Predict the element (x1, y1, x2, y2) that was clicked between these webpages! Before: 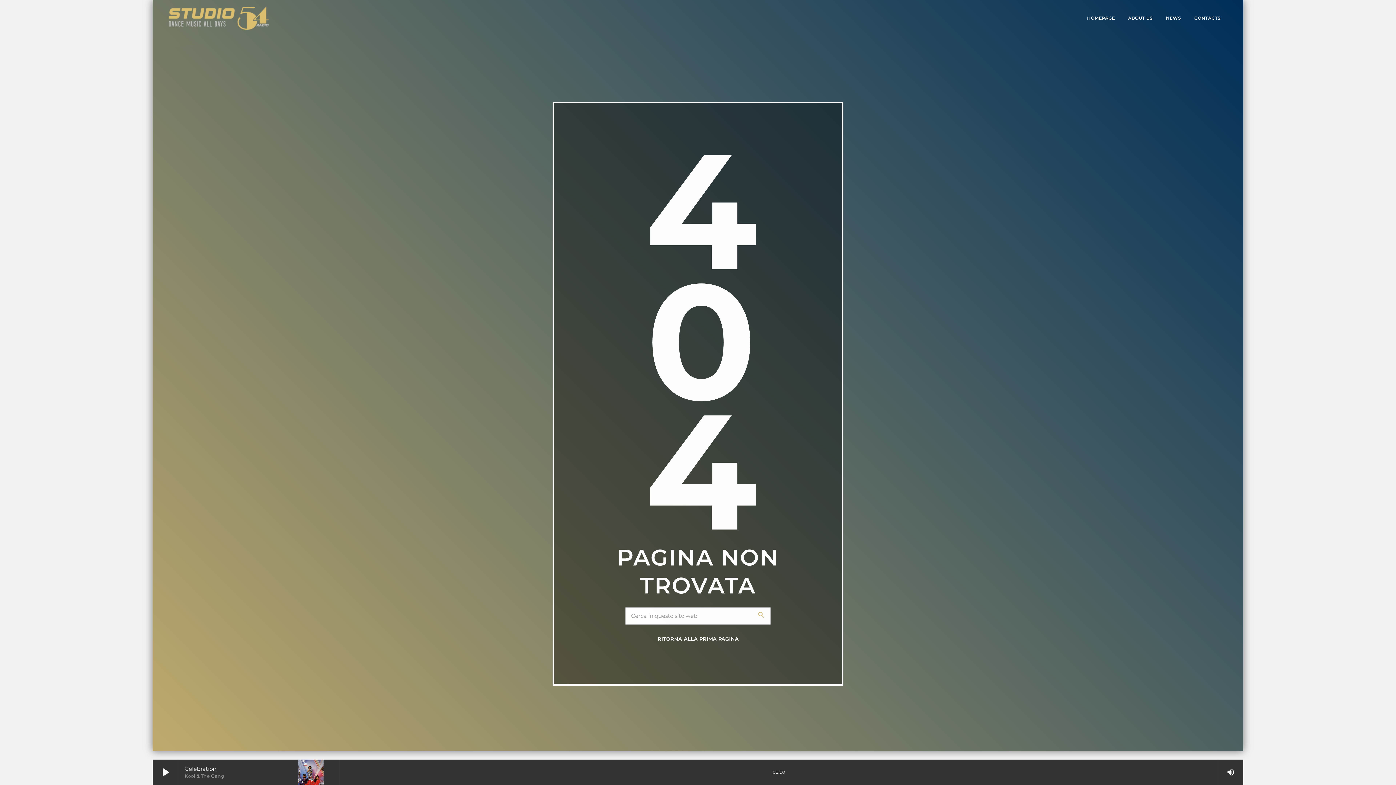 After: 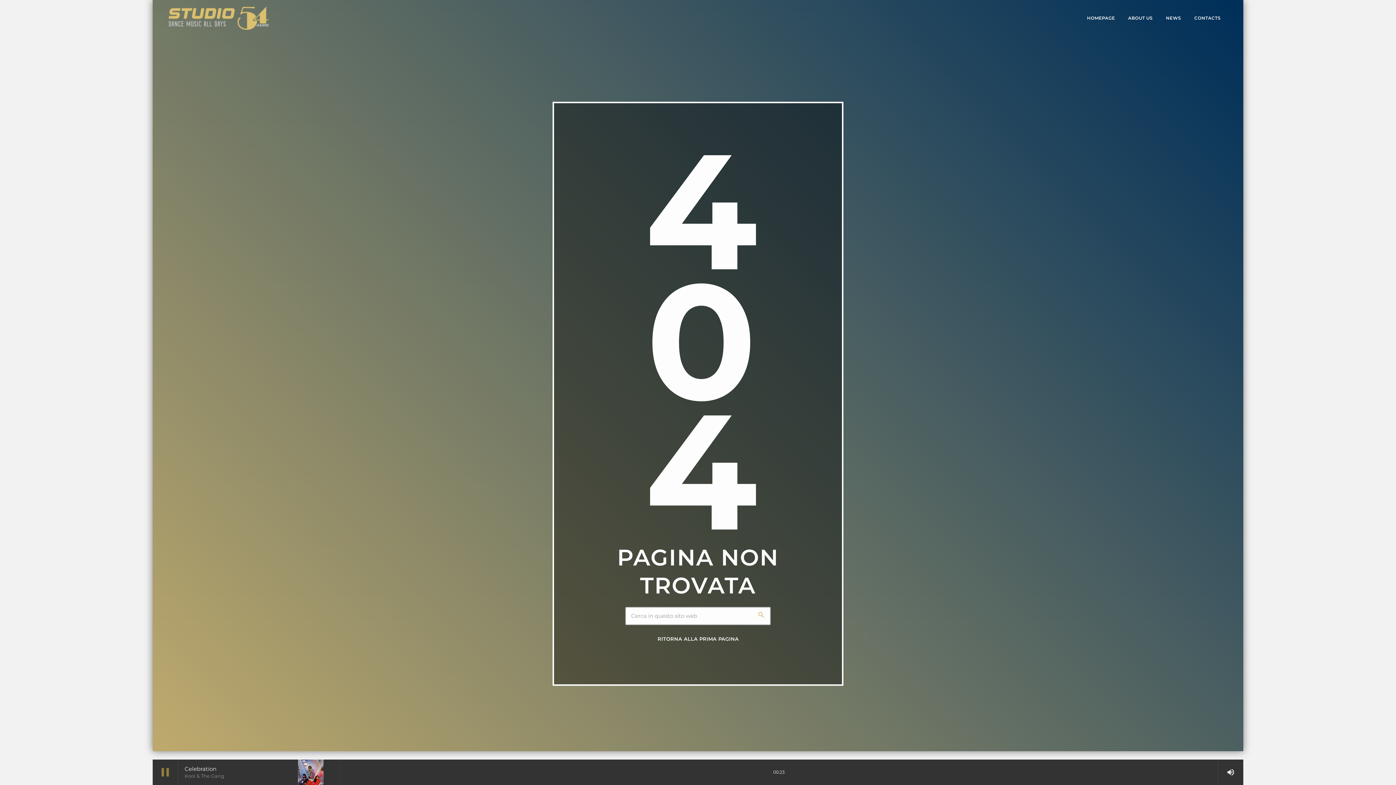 Action: label: play_arrow bbox: (152, 760, 178, 785)